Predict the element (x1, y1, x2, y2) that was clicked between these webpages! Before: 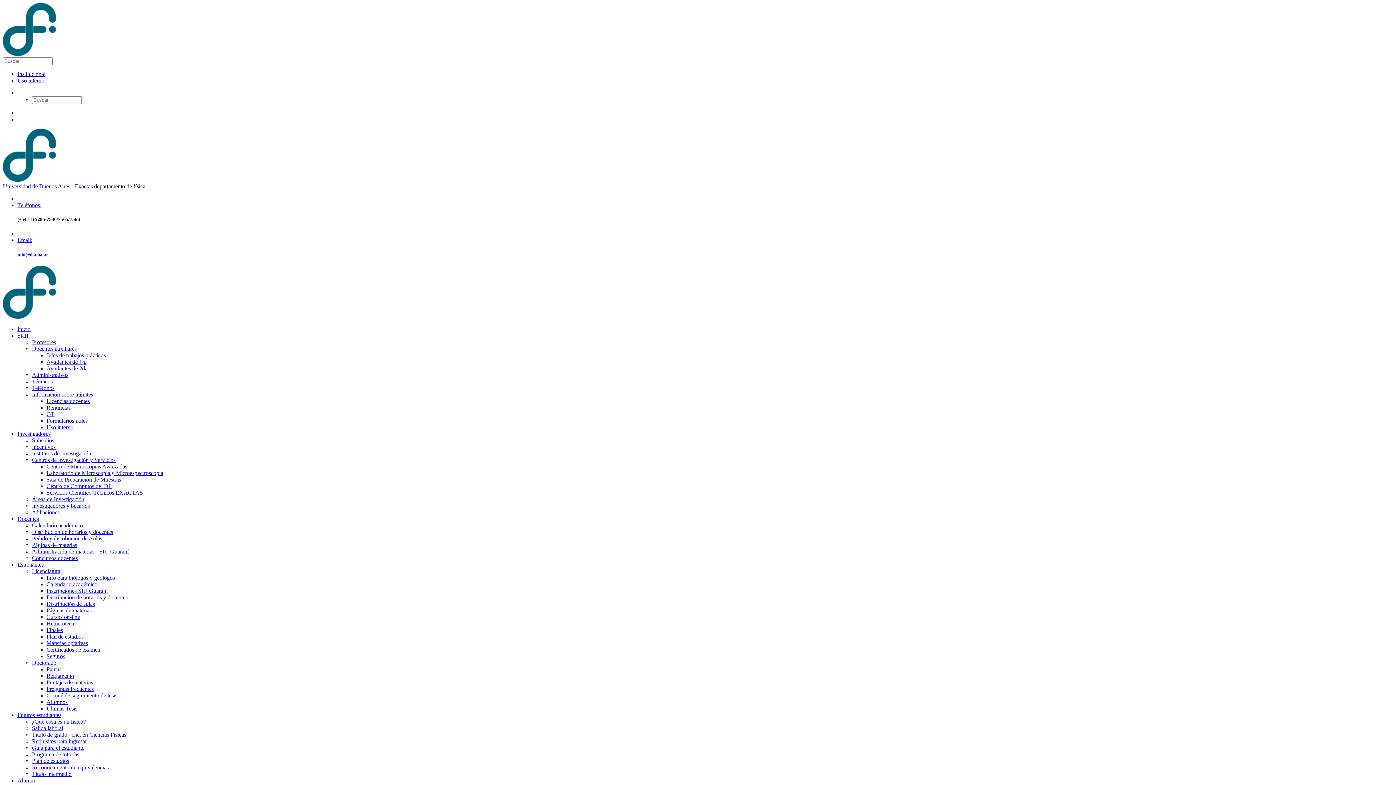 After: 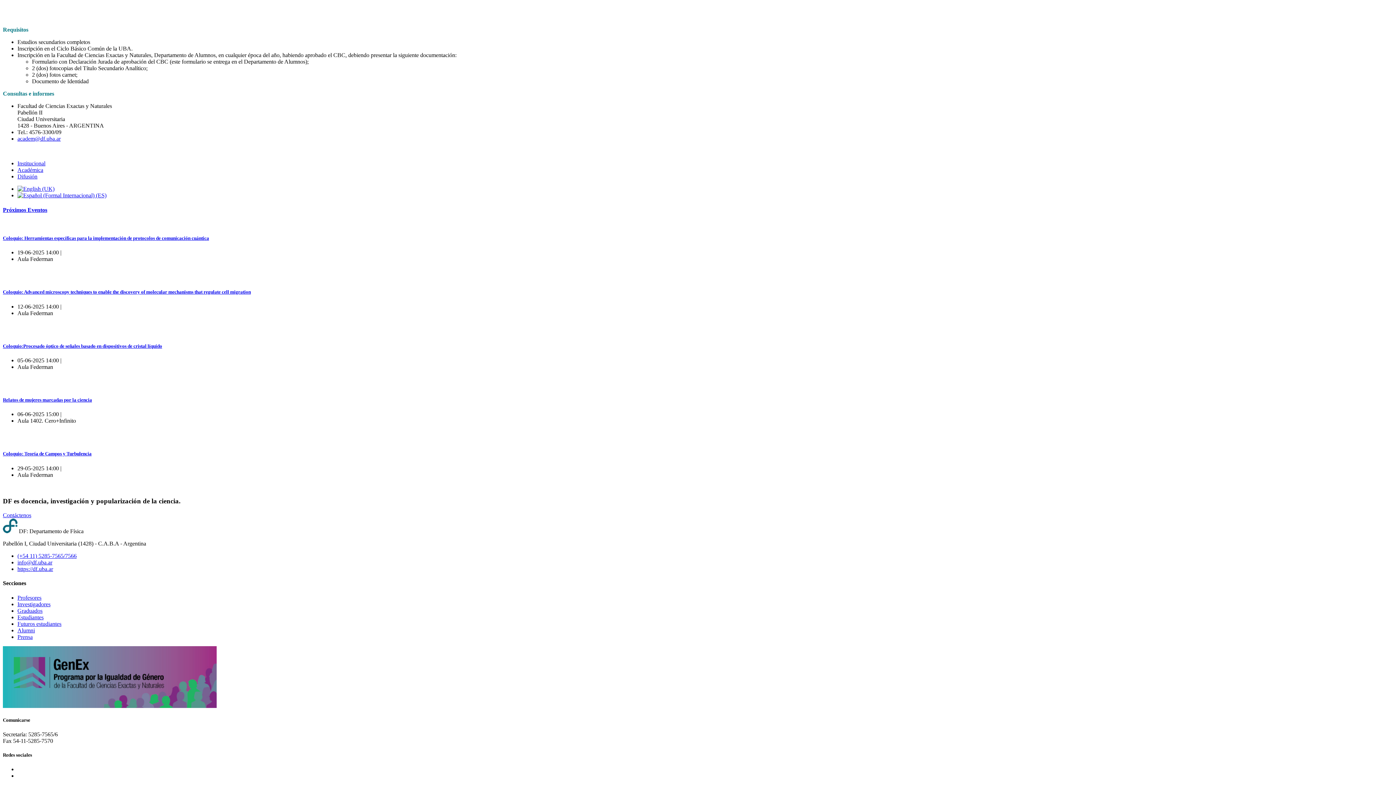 Action: label: Requisitos para ingresar bbox: (32, 738, 86, 744)